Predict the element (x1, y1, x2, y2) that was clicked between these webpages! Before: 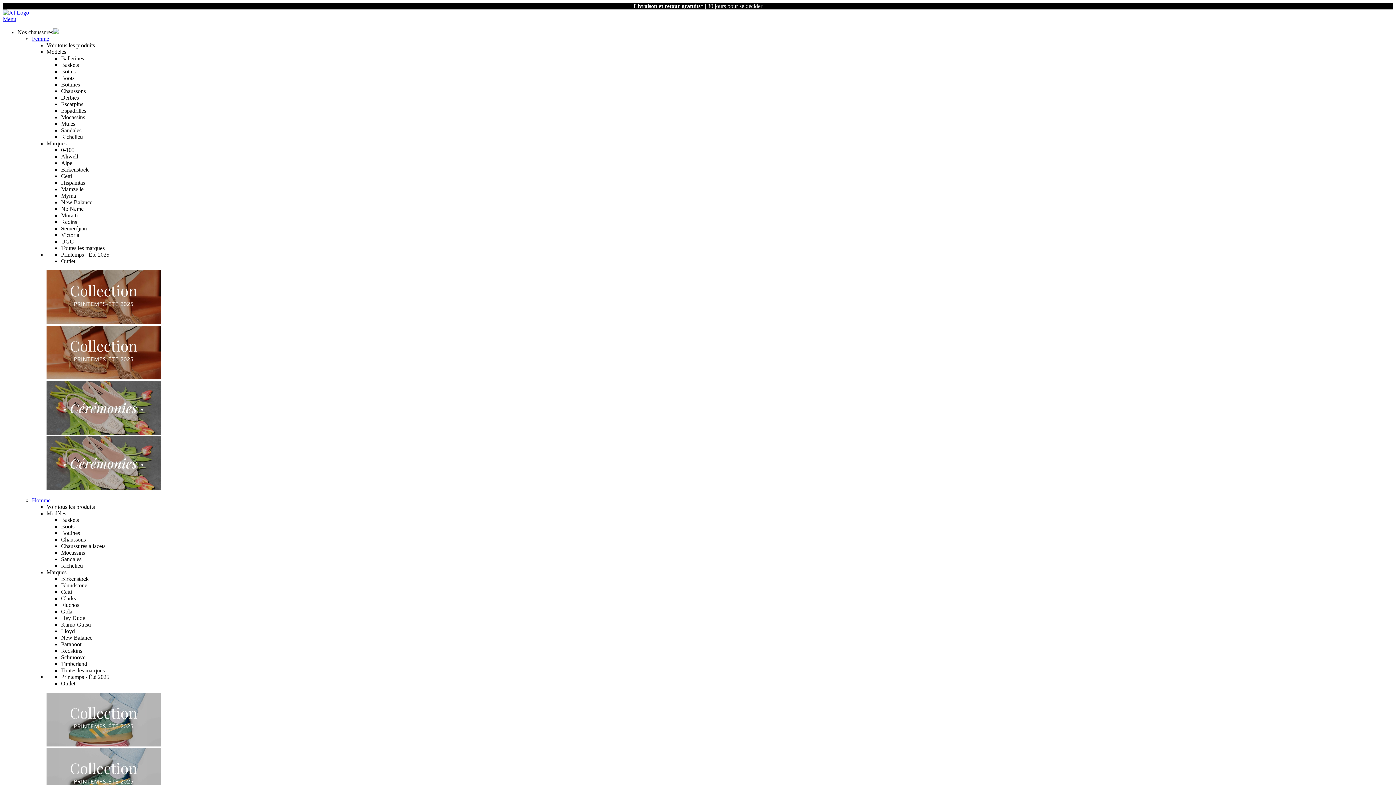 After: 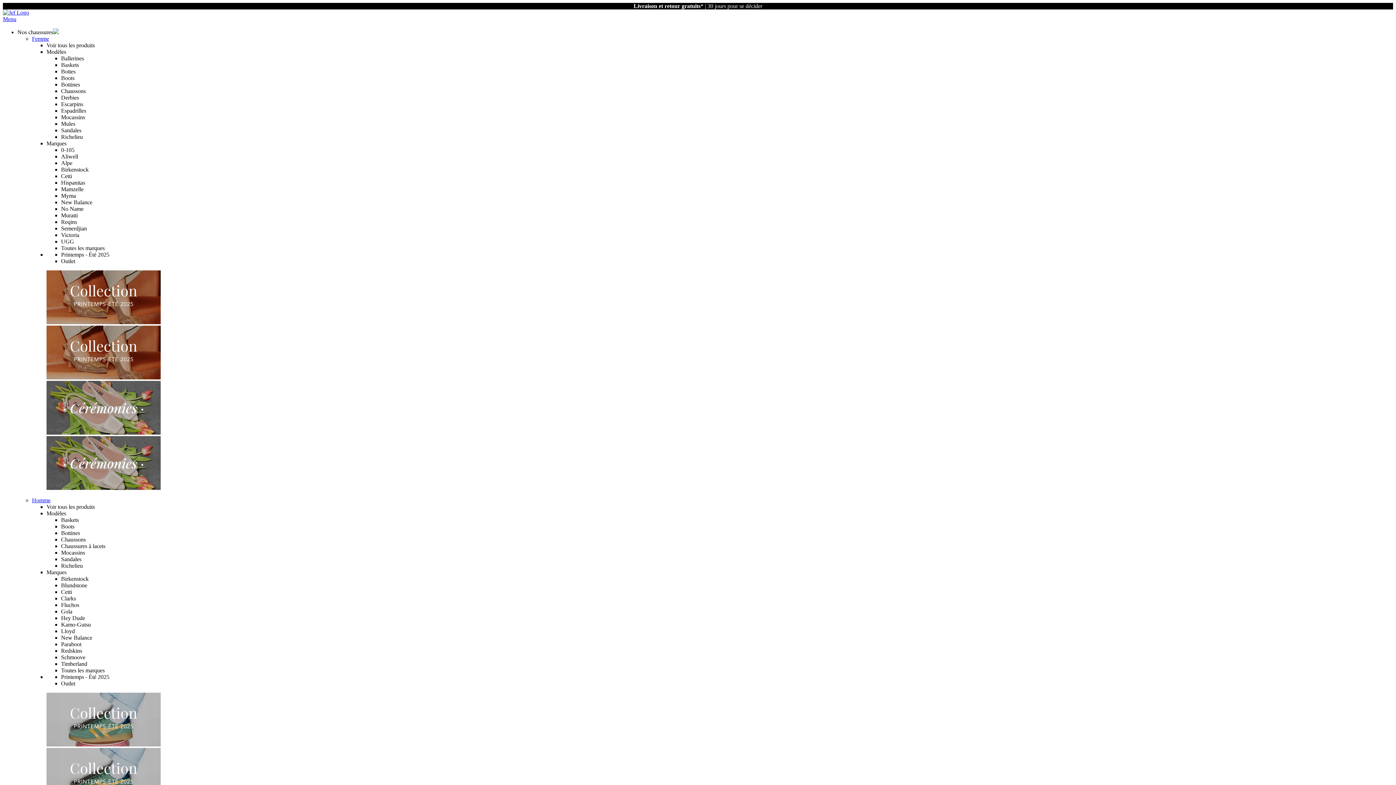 Action: bbox: (46, 140, 66, 146) label: Marques